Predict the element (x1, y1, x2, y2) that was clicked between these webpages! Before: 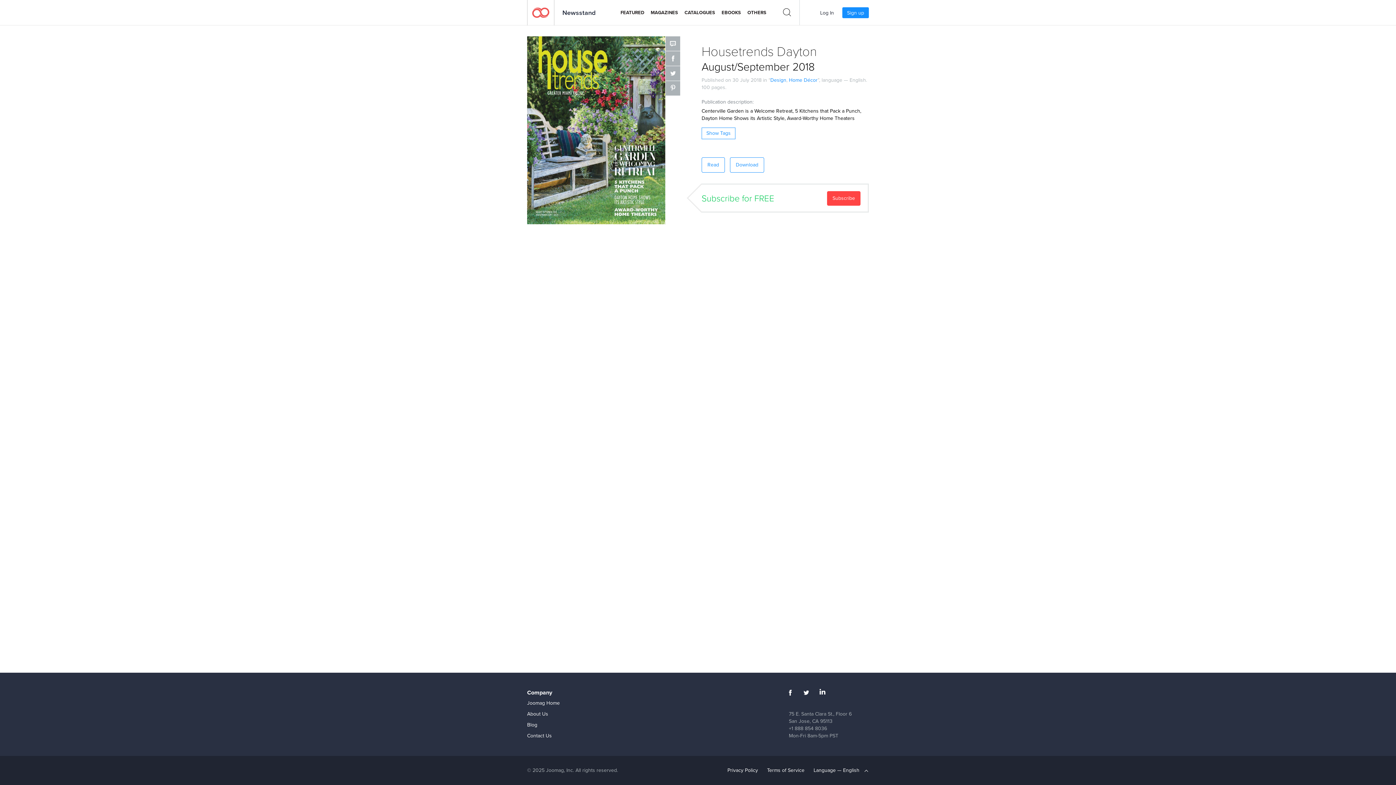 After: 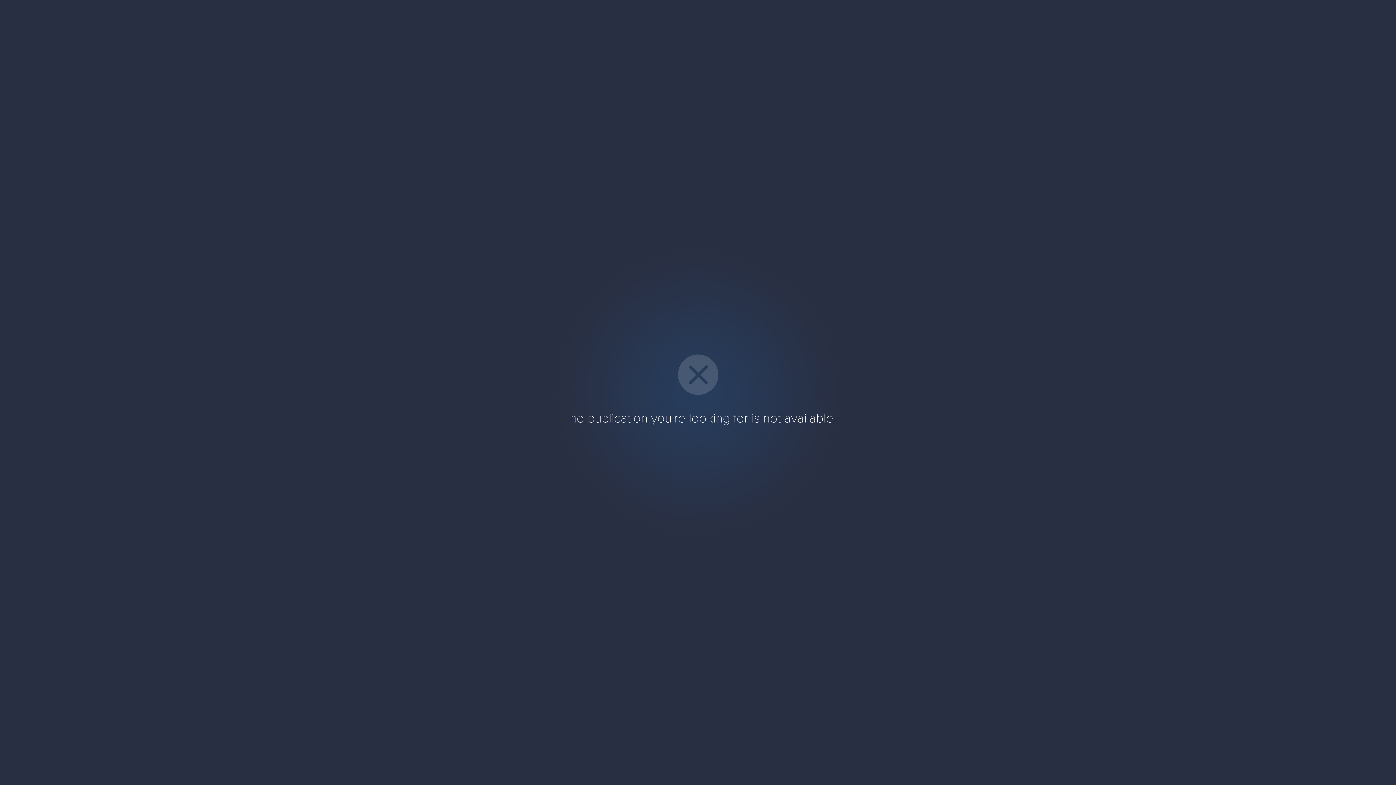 Action: label: CLICK TO READ bbox: (527, 36, 665, 224)